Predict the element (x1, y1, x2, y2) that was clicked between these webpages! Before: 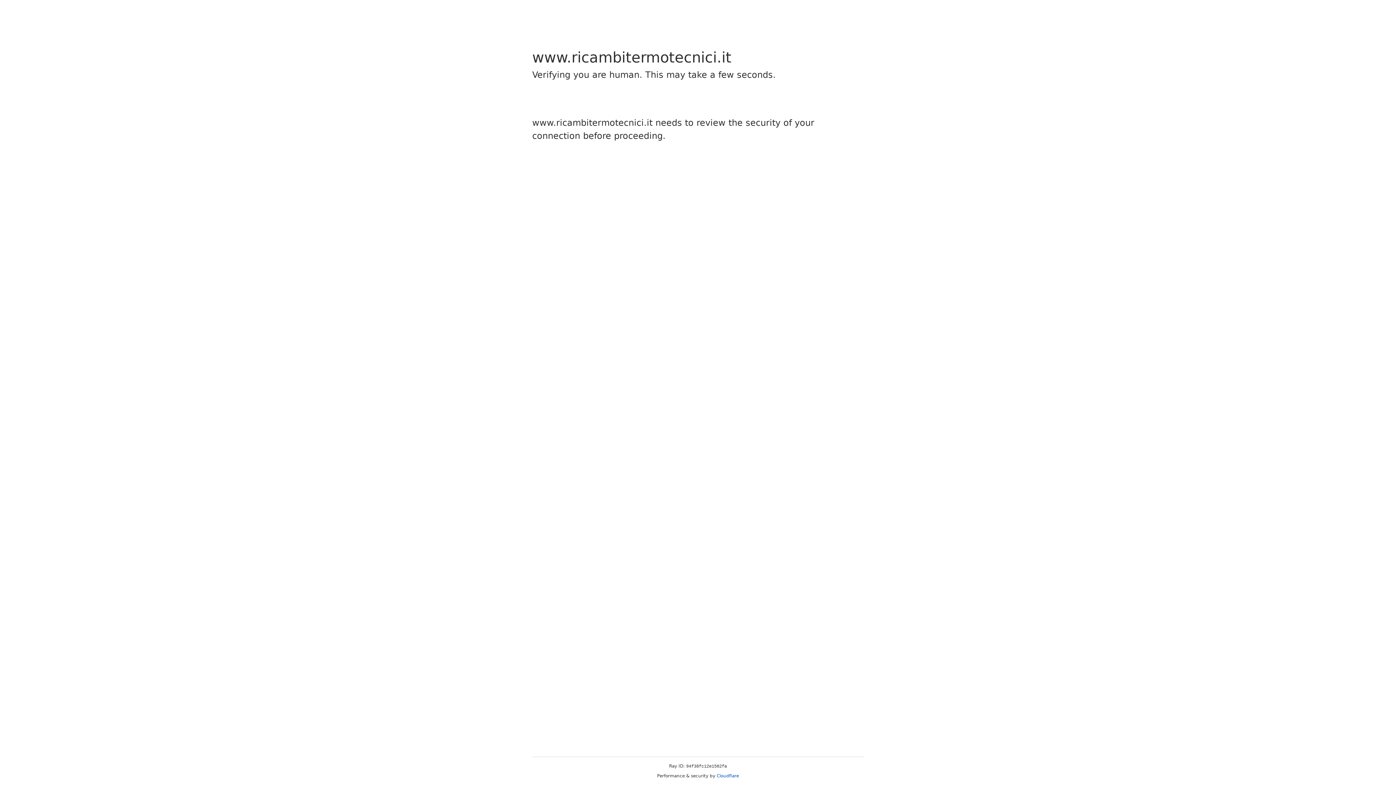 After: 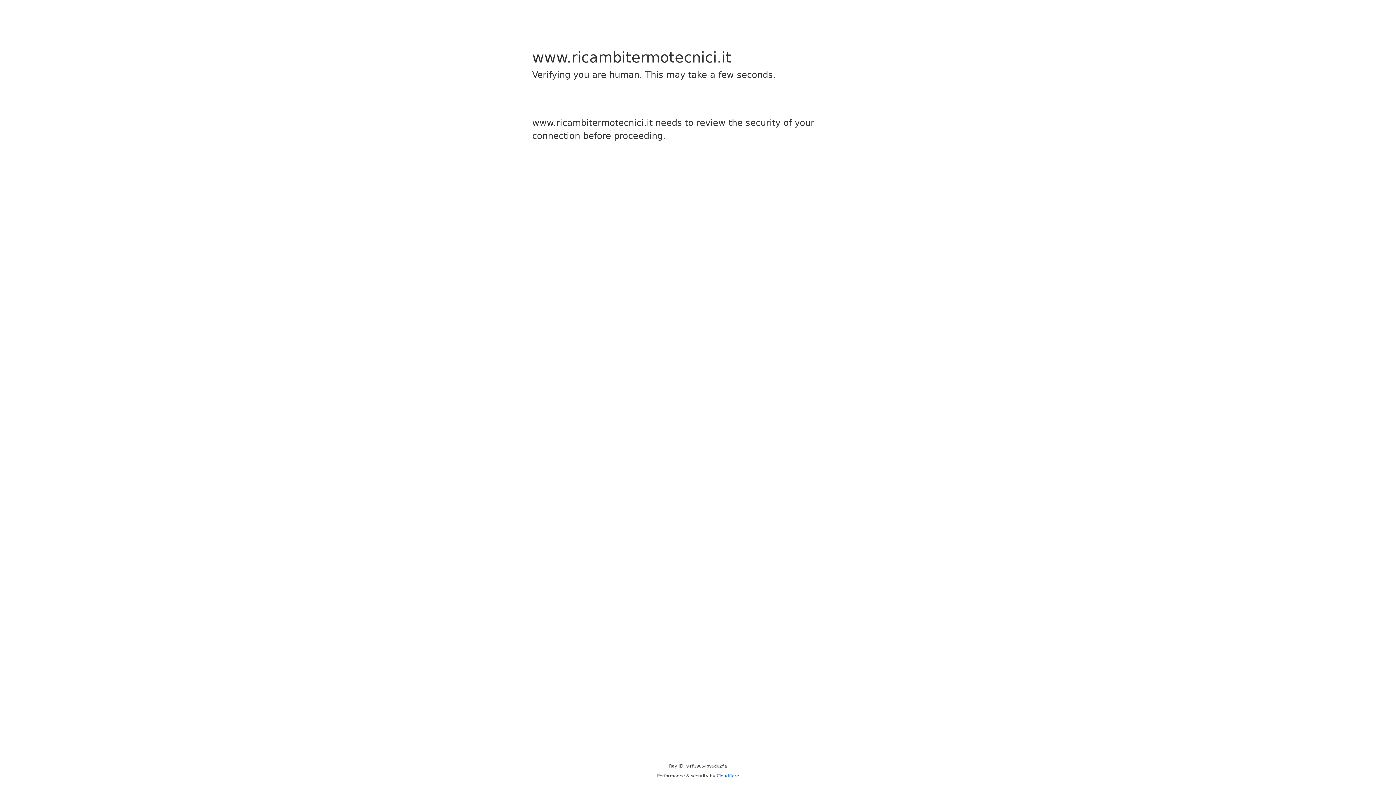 Action: label: Cloudflare bbox: (716, 773, 739, 778)